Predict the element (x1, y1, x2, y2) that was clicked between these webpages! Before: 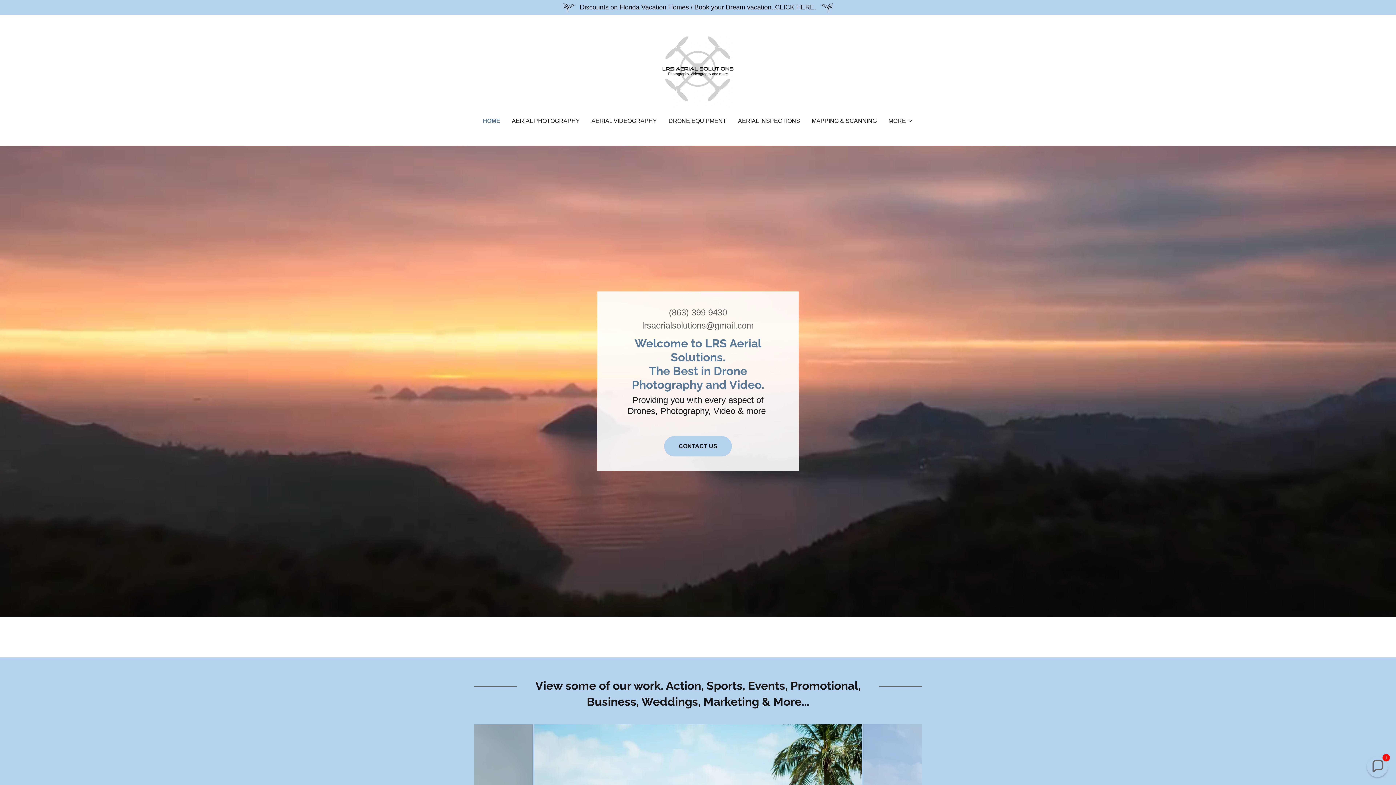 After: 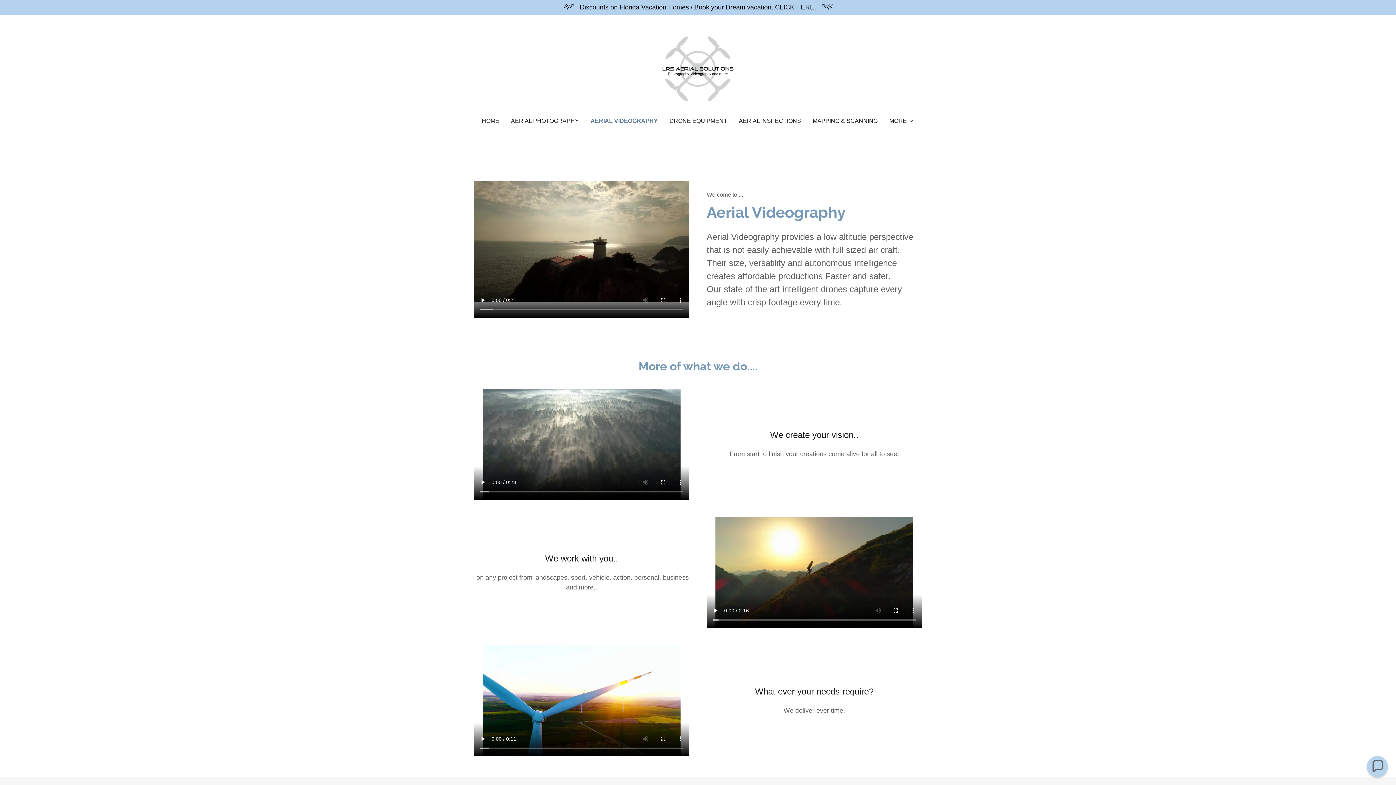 Action: label: AERIAL VIDEOGRAPHY bbox: (589, 114, 659, 127)